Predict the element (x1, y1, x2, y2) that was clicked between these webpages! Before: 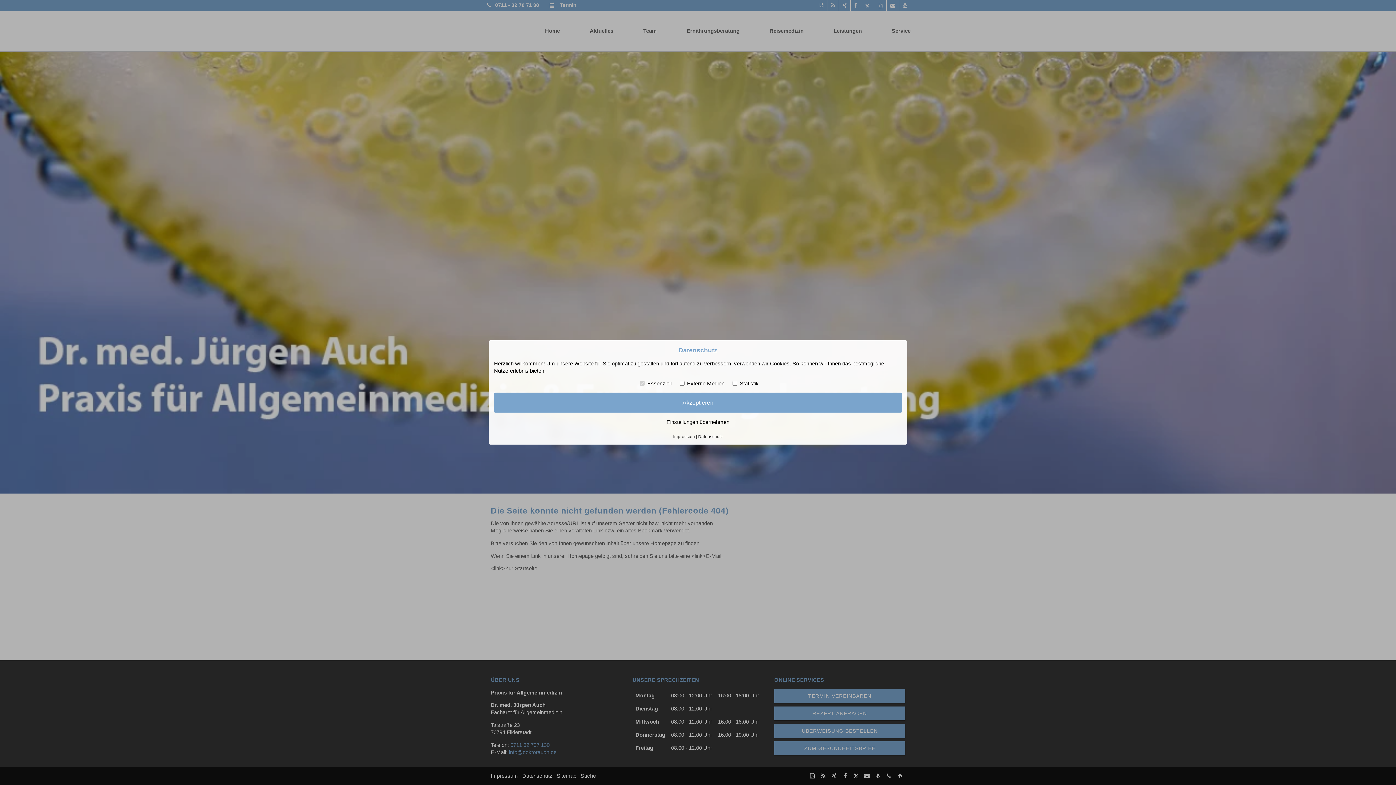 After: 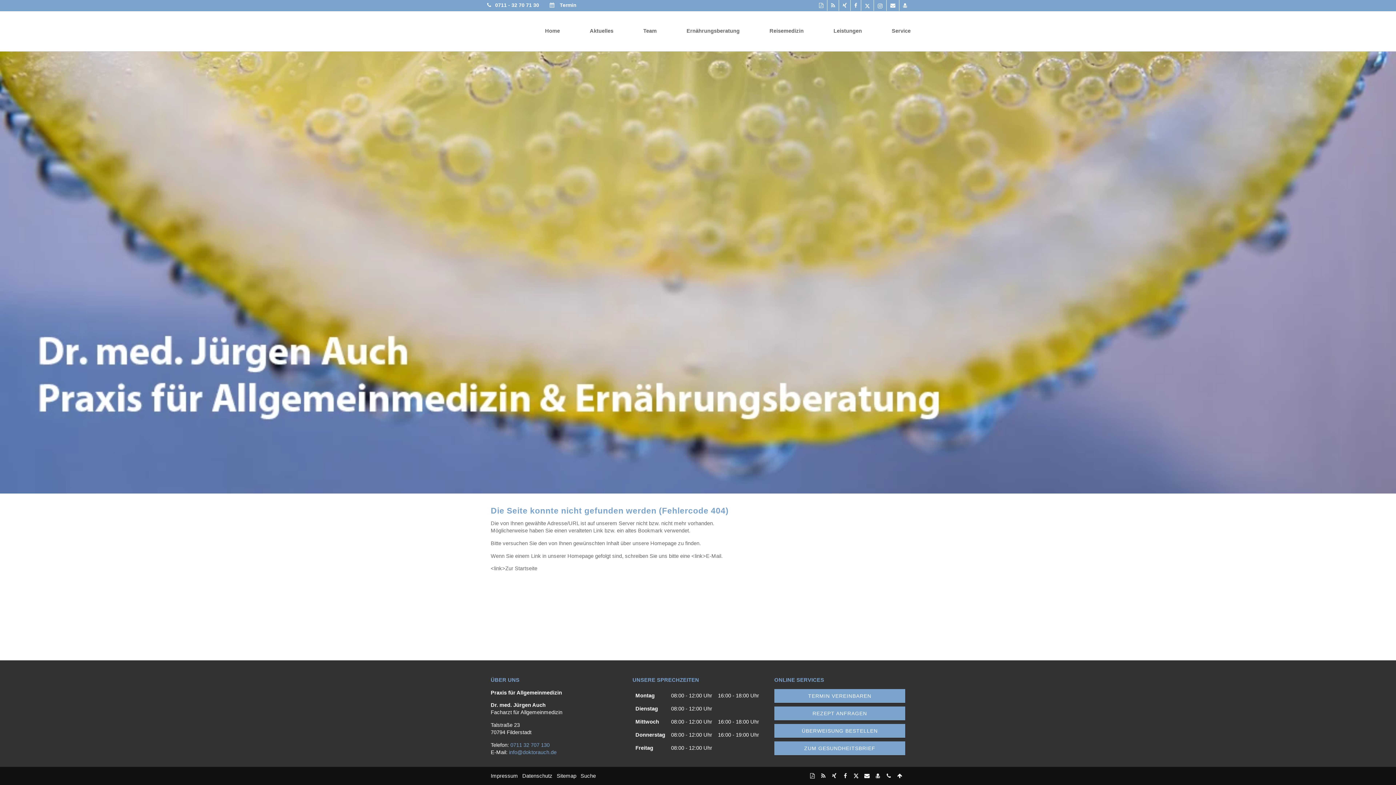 Action: bbox: (494, 417, 902, 427) label: Einstellungen übernehmen